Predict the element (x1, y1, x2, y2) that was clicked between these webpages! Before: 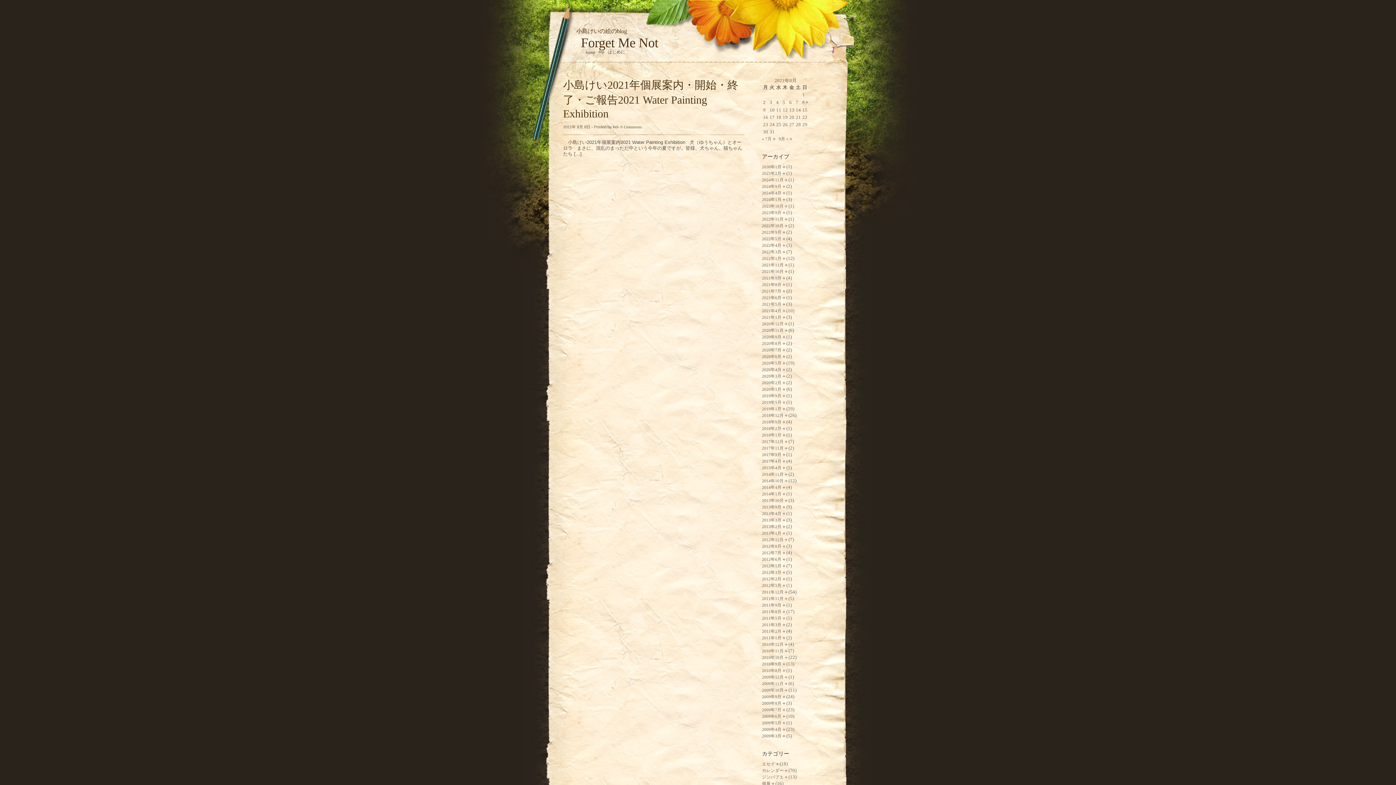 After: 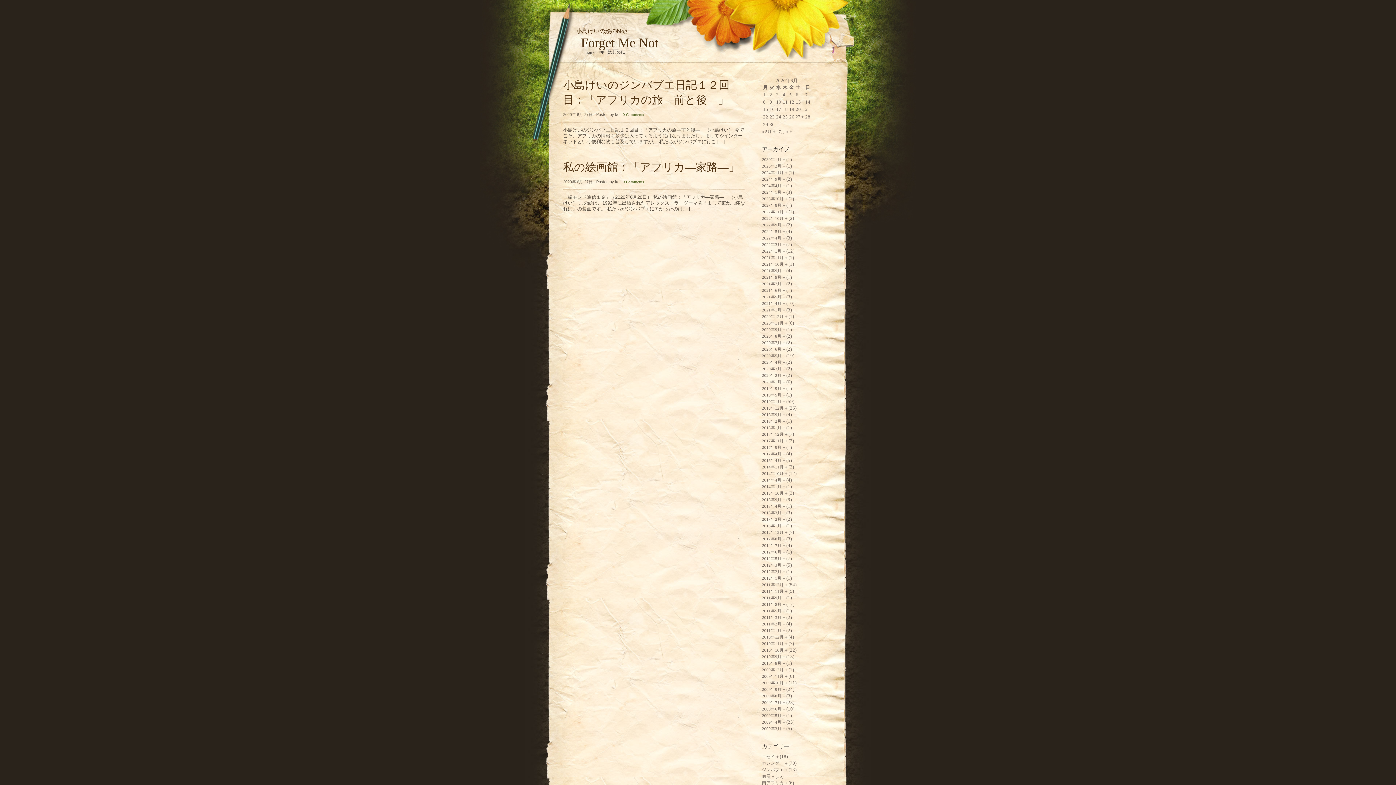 Action: bbox: (762, 354, 785, 359) label: 2020年6月